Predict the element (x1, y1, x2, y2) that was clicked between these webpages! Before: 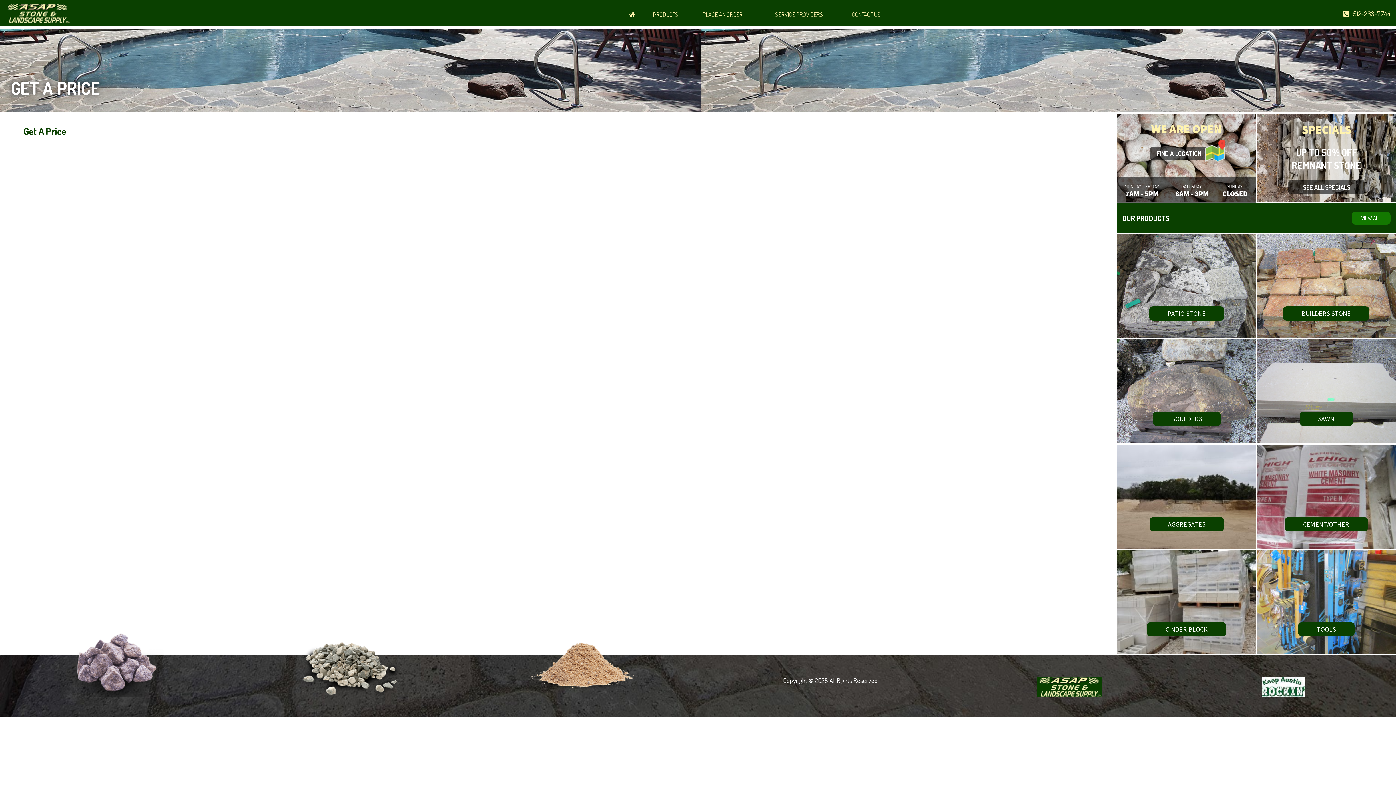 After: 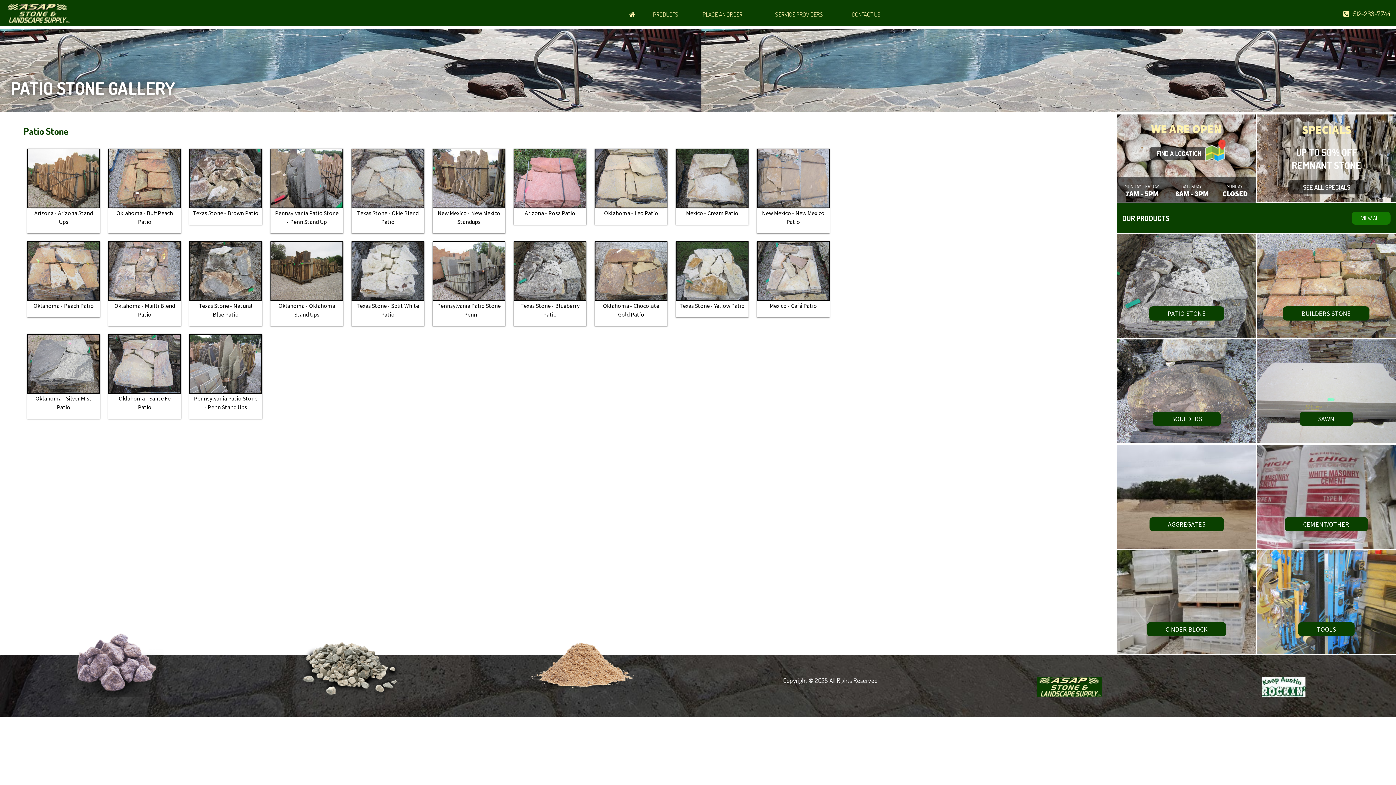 Action: label: PATIO STONE bbox: (1149, 306, 1224, 320)